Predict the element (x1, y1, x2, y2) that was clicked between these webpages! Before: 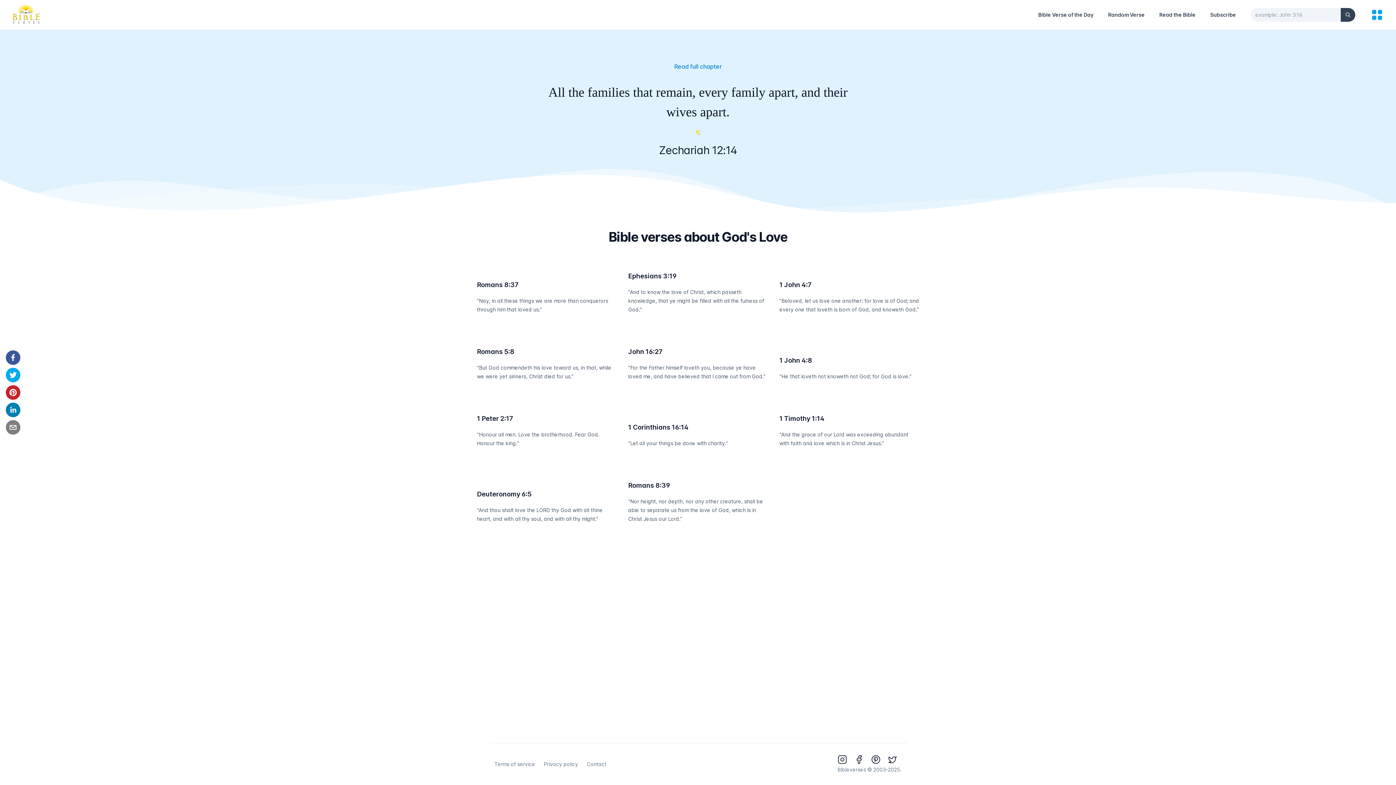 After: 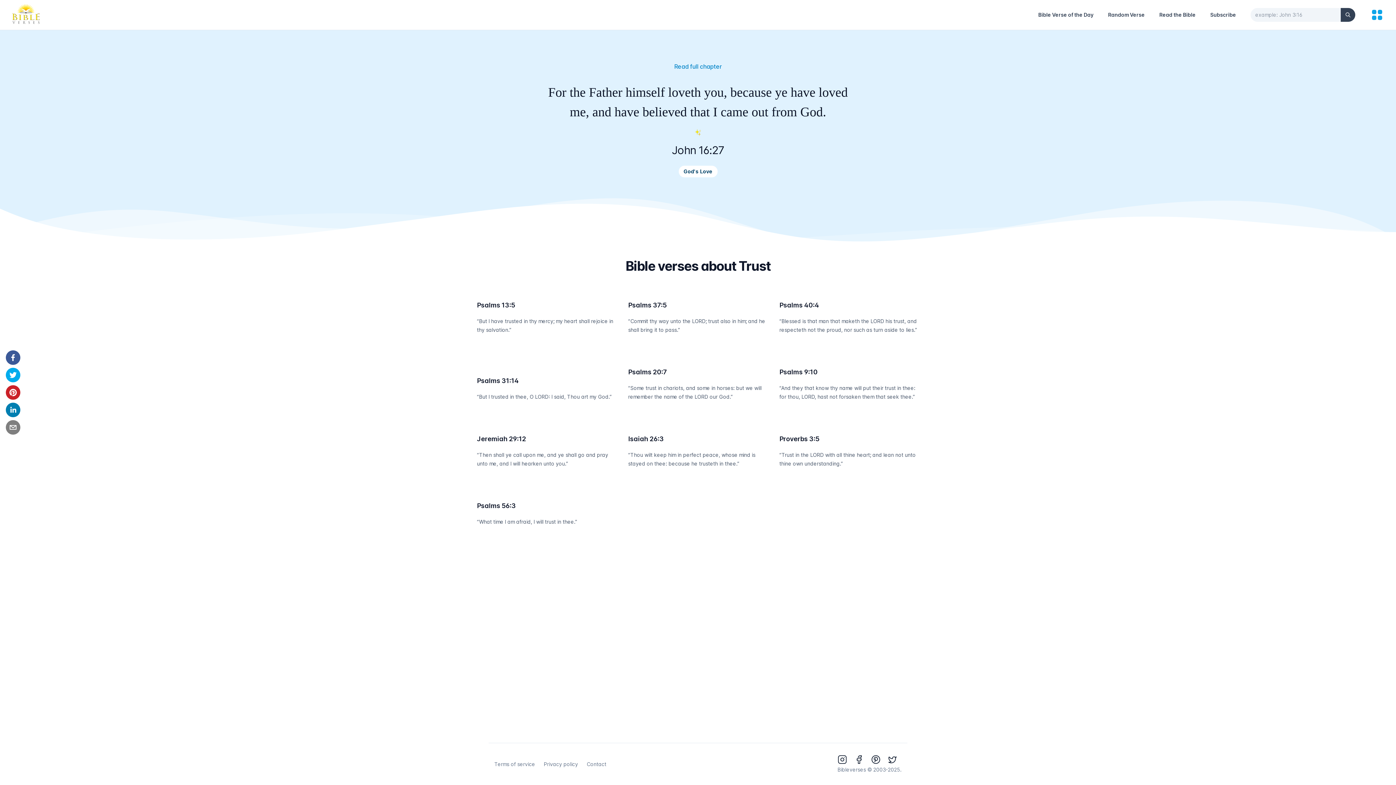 Action: bbox: (628, 348, 662, 355) label: John 16:27